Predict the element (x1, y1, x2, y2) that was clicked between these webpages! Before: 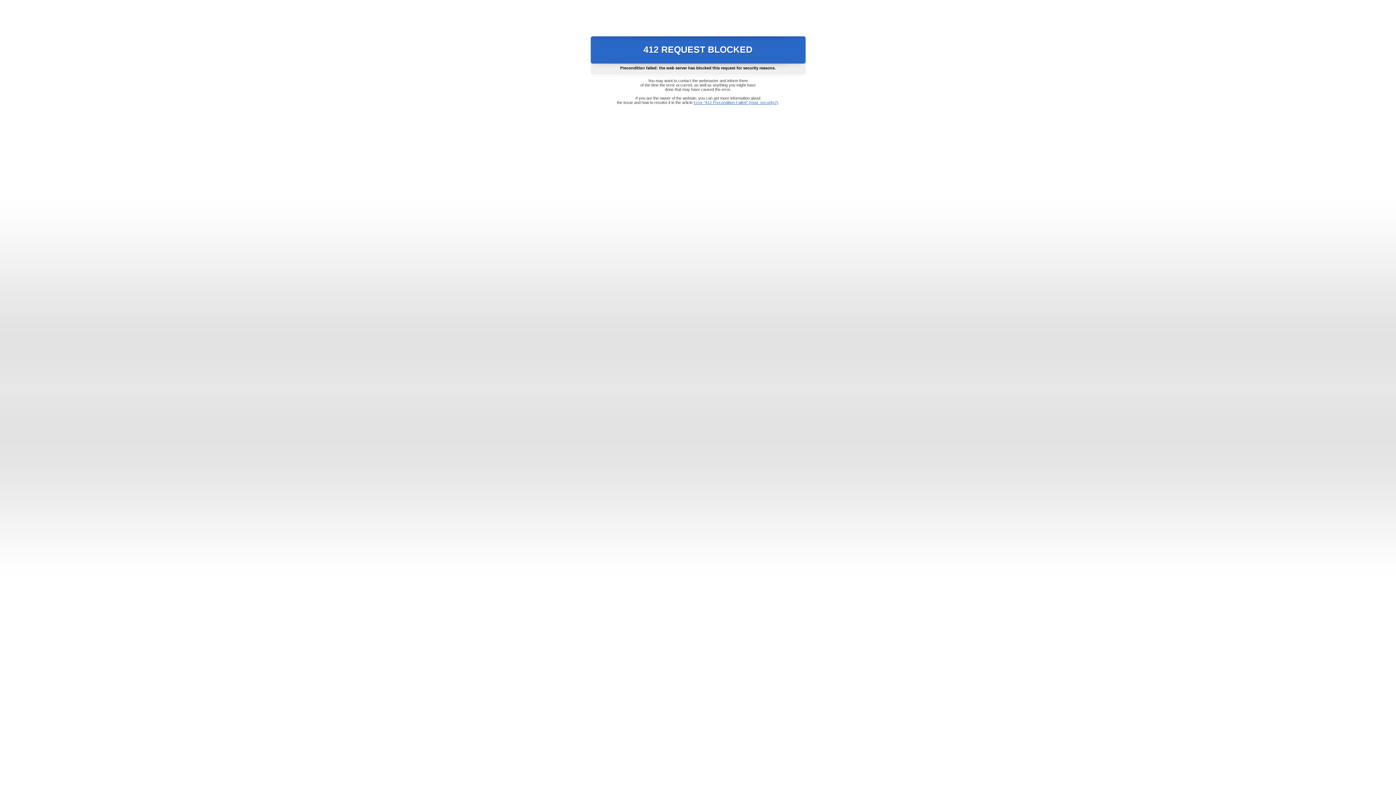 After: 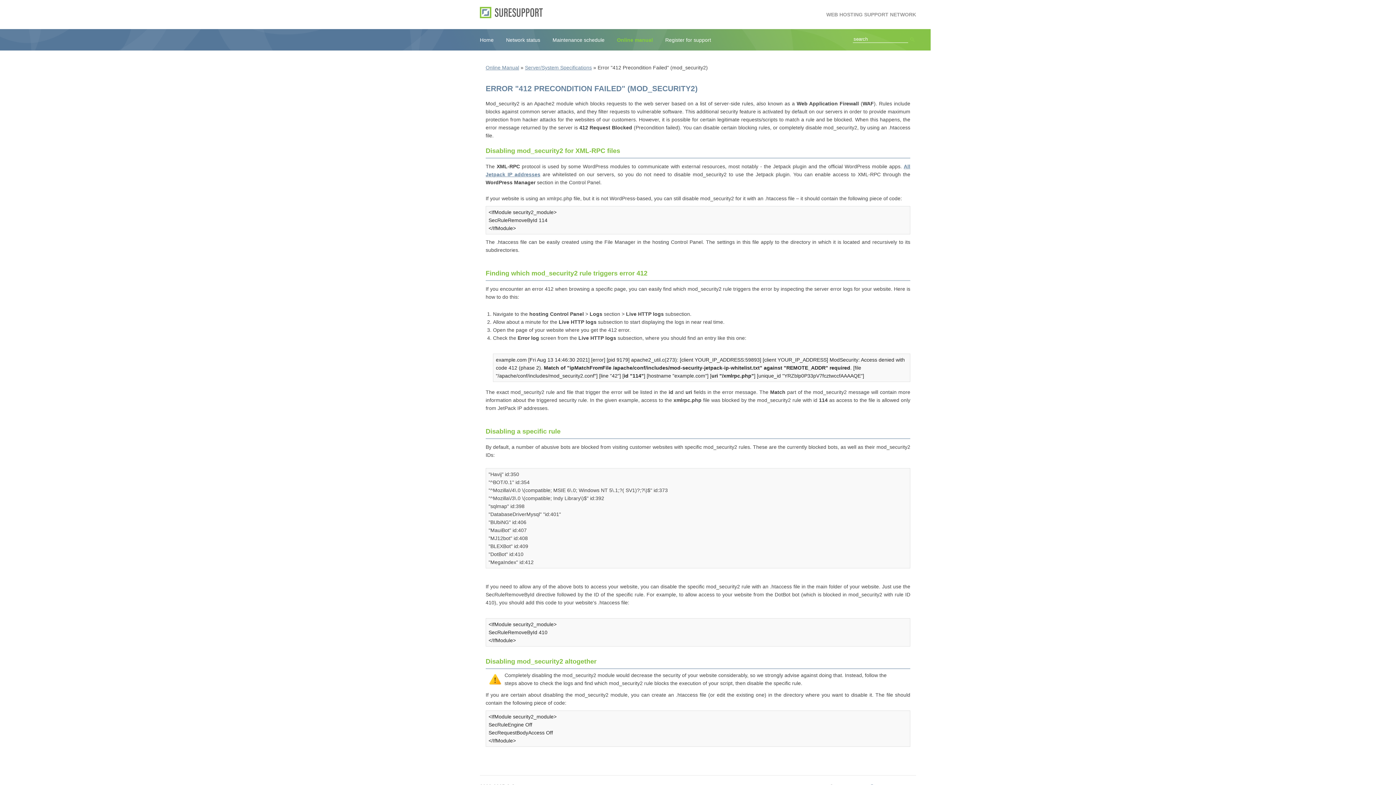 Action: bbox: (693, 100, 778, 104) label: Error "412 Precondition Failed" (mod_security2)